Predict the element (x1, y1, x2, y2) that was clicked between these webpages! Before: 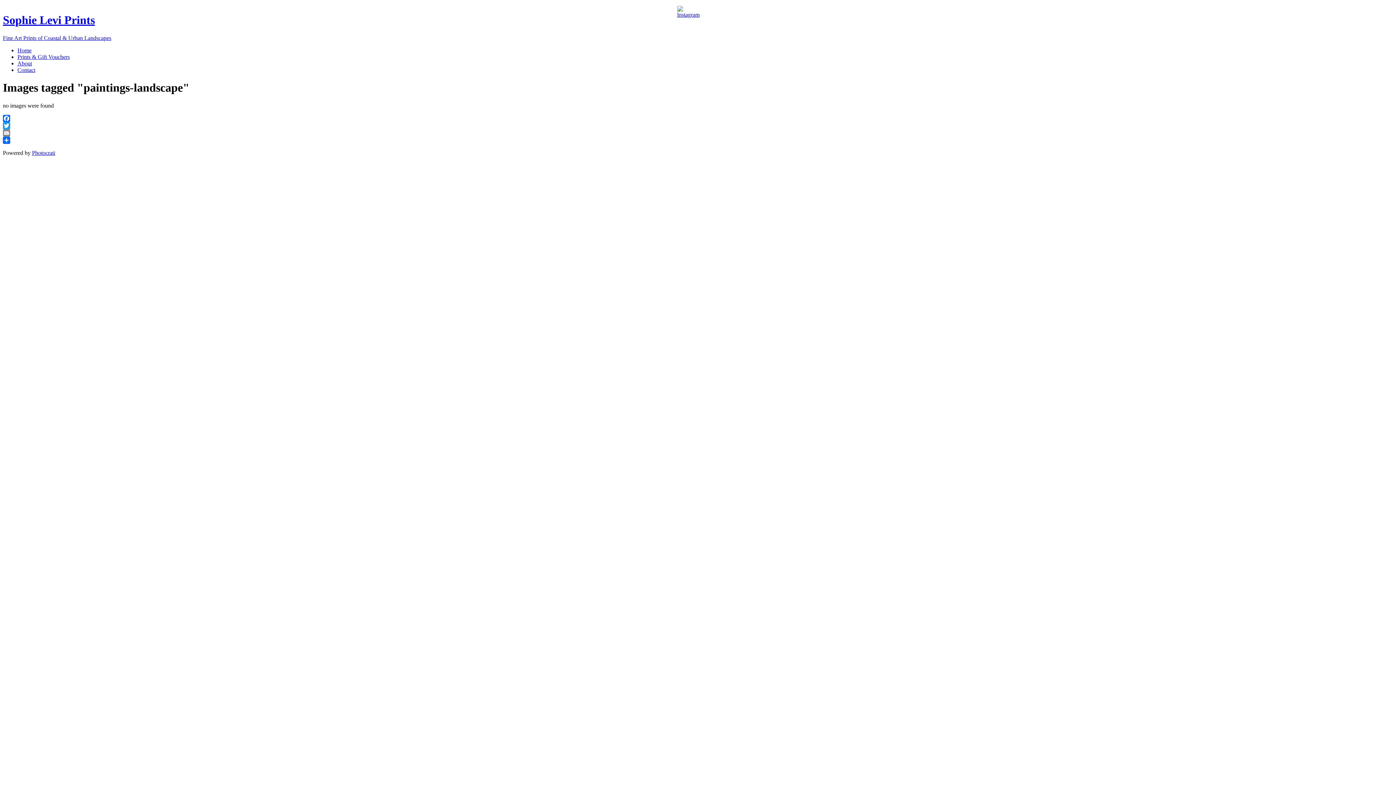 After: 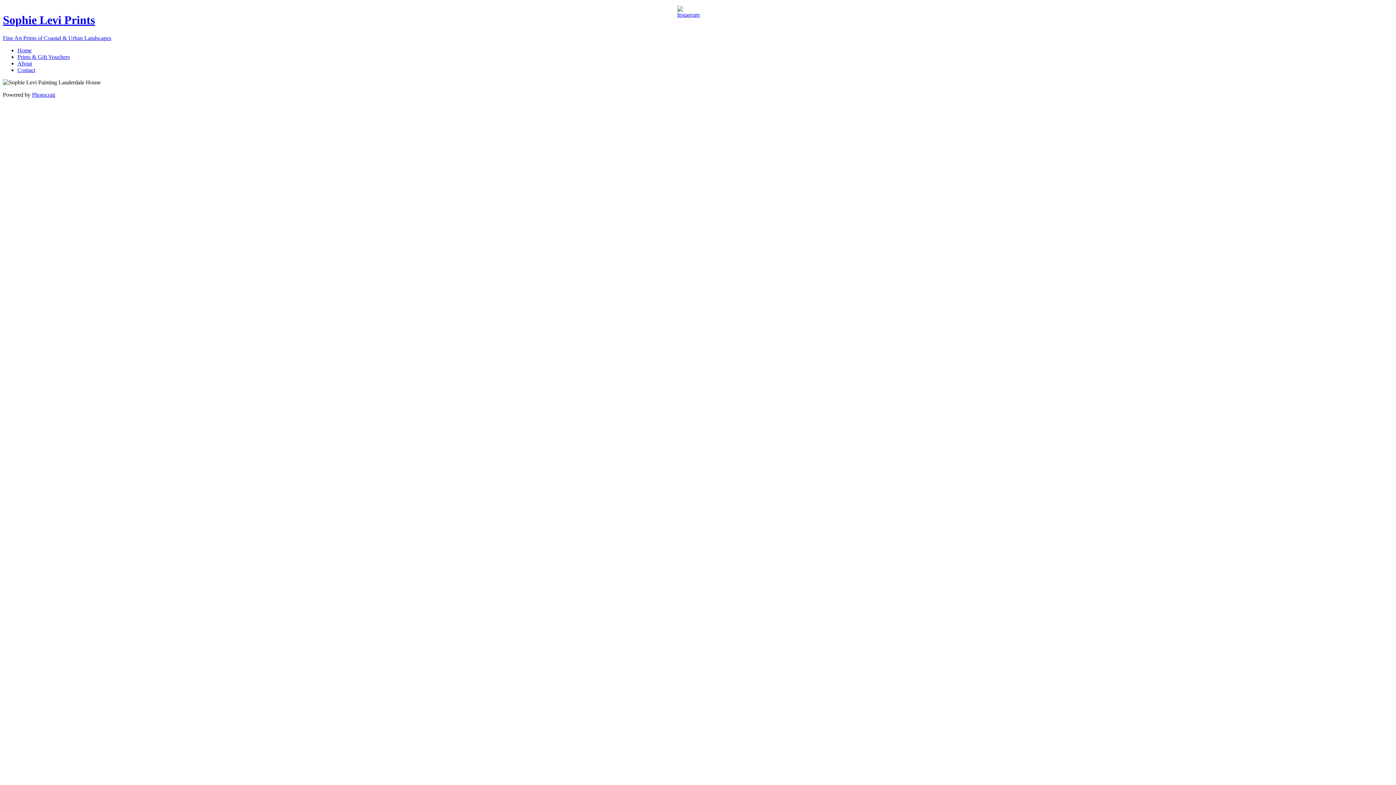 Action: bbox: (2, 13, 1393, 41) label: Sophie Levi Prints
Fine Art Prints of Coastal & Urban Landscapes